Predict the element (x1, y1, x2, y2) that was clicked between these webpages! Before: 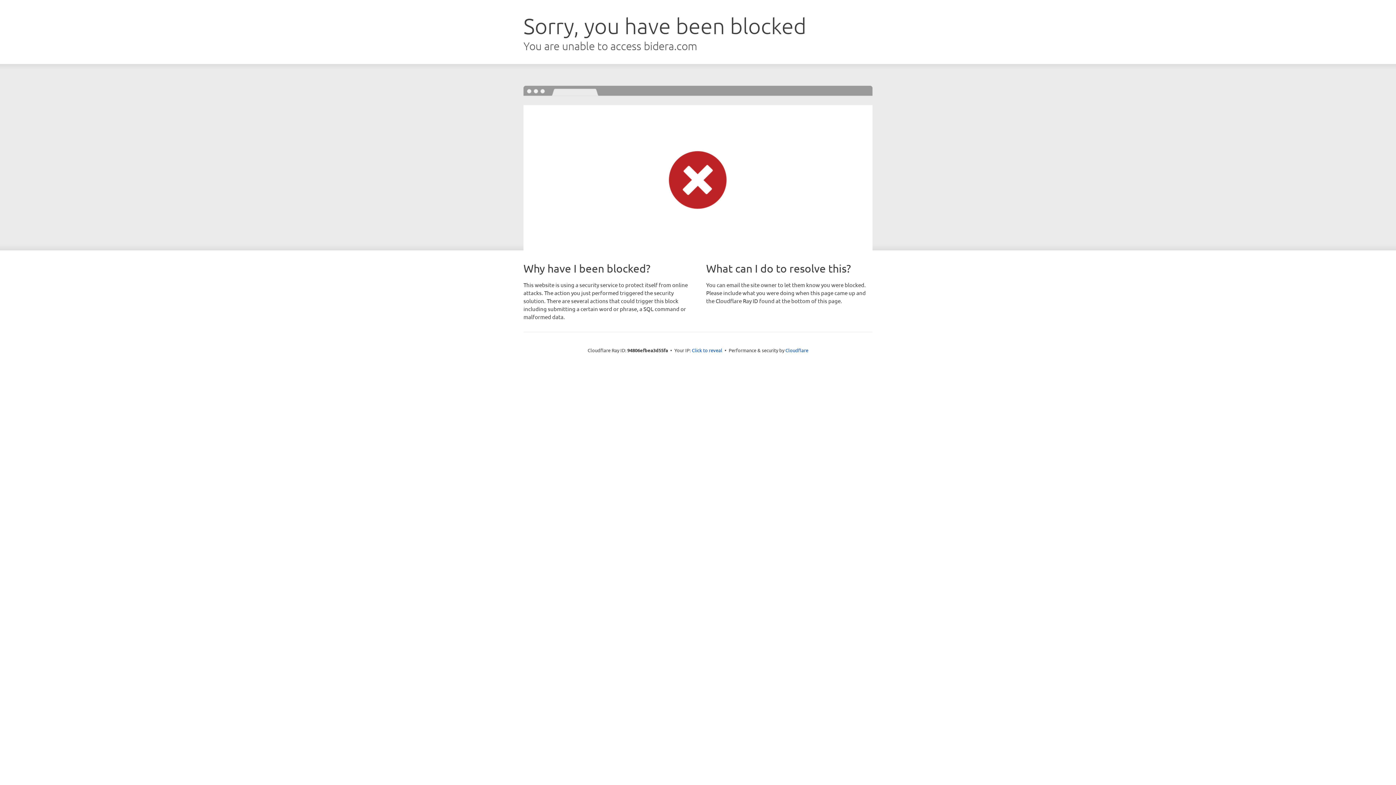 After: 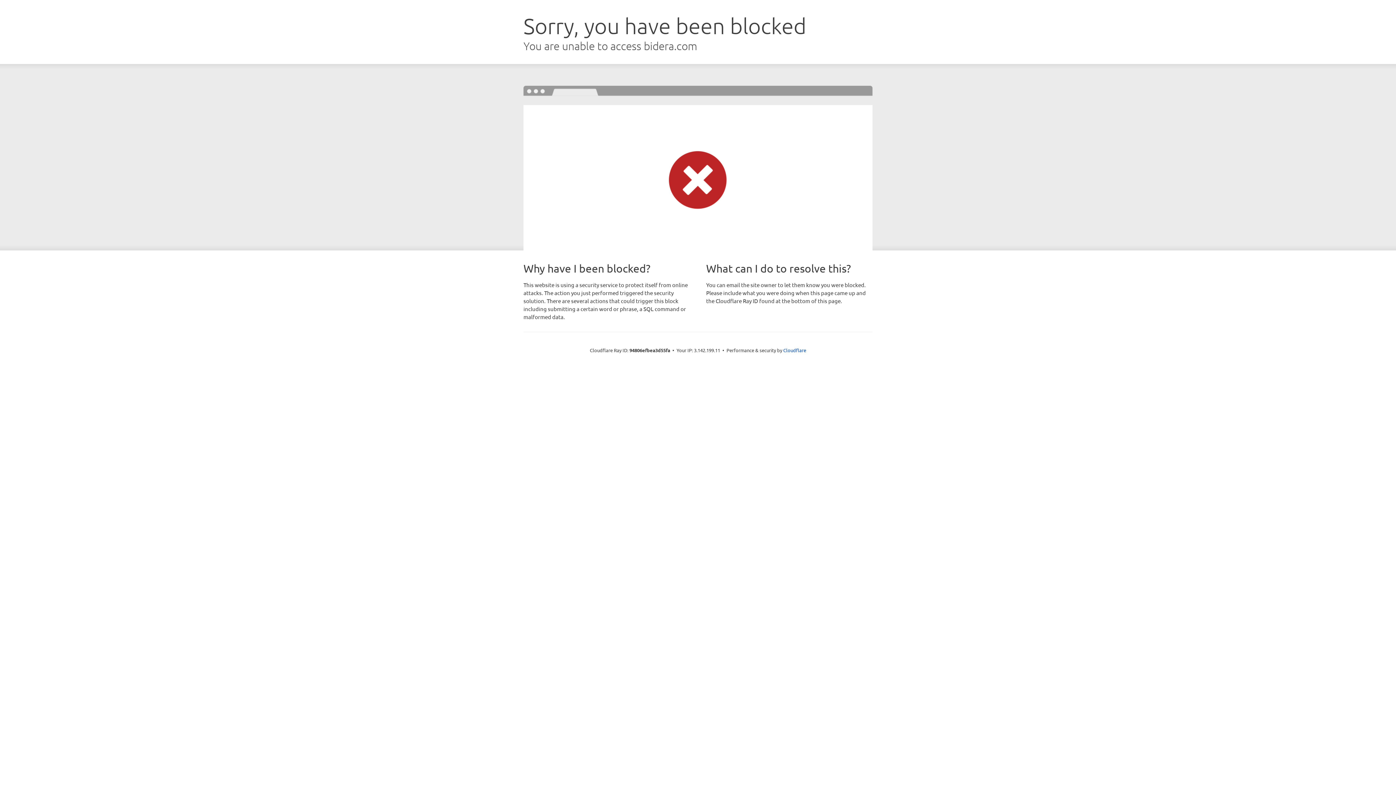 Action: label: Click to reveal bbox: (692, 346, 722, 353)